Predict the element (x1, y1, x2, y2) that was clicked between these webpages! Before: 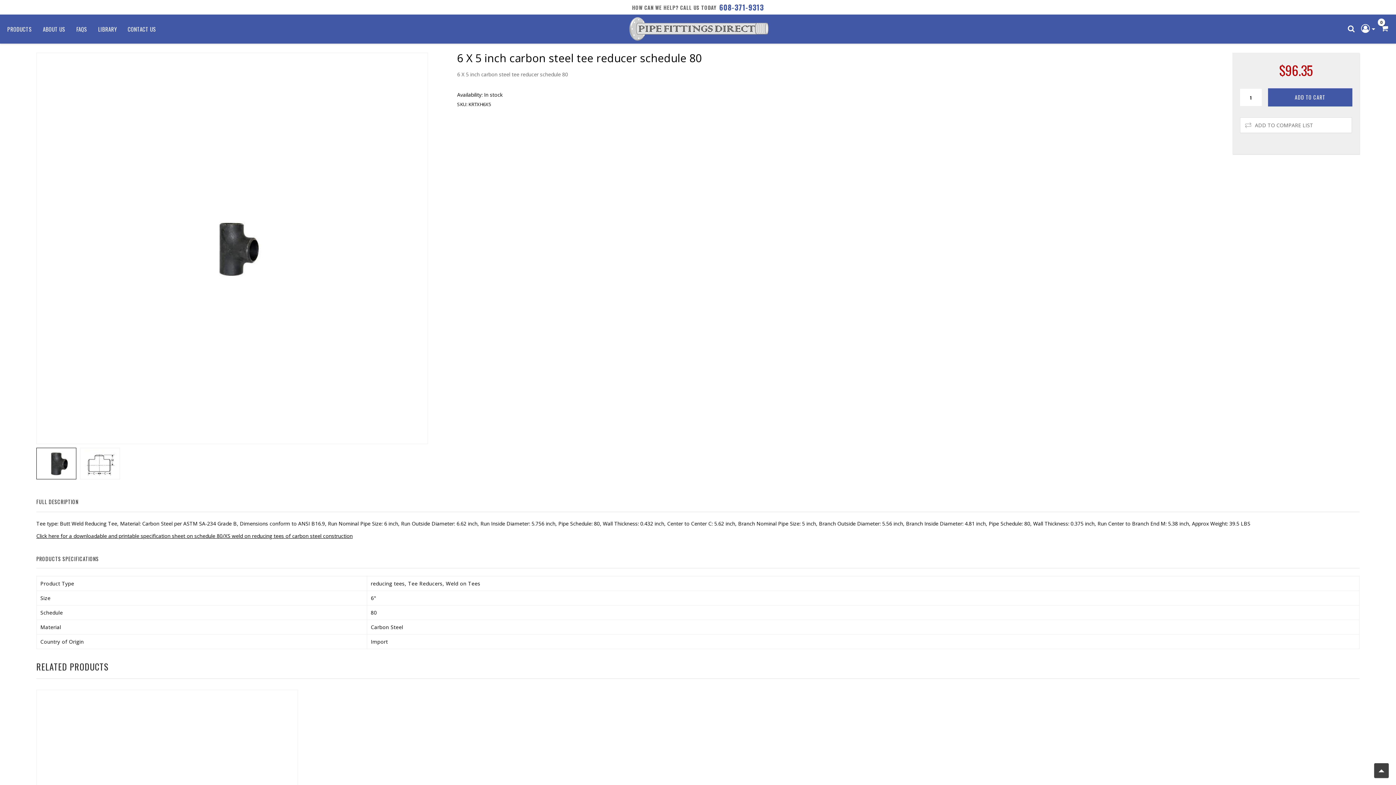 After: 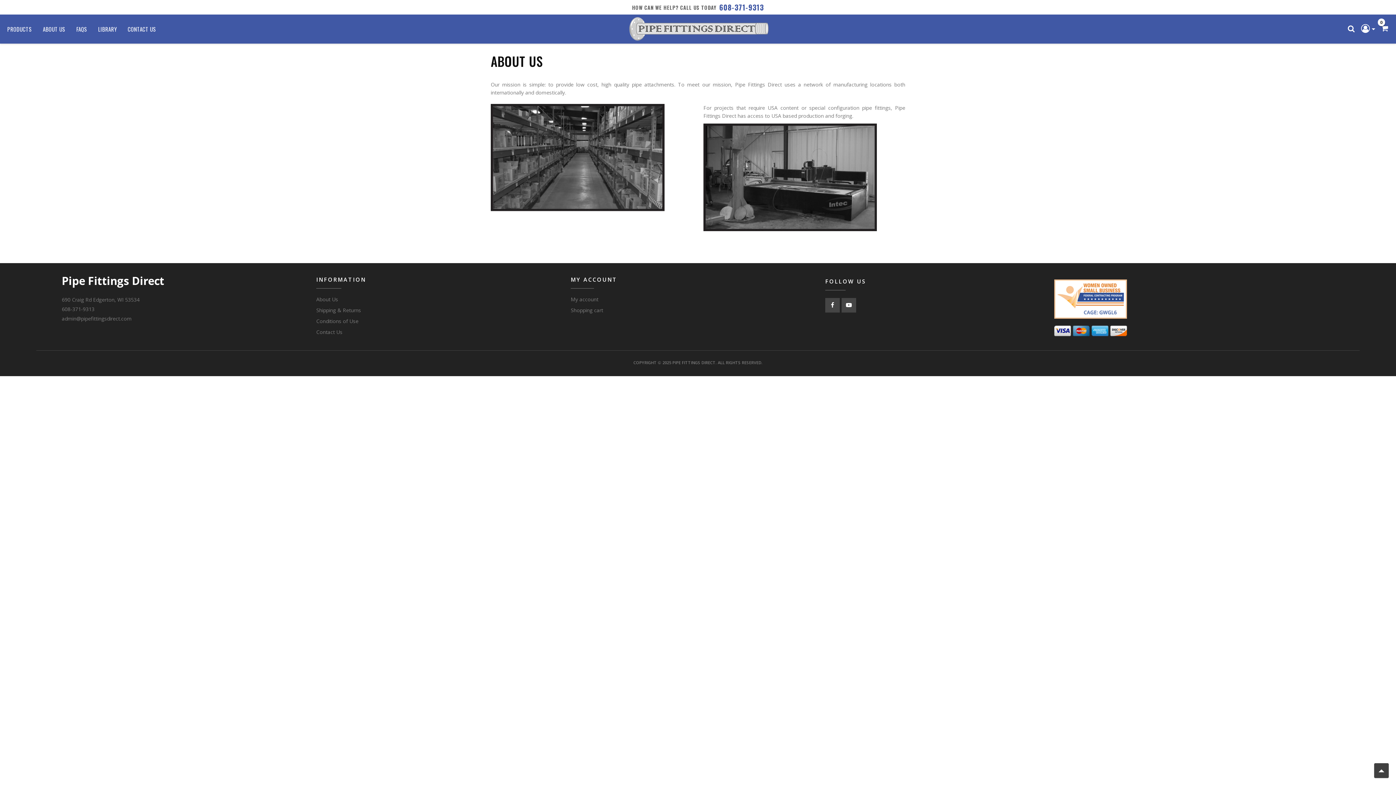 Action: label: ABOUT US bbox: (39, 16, 69, 41)